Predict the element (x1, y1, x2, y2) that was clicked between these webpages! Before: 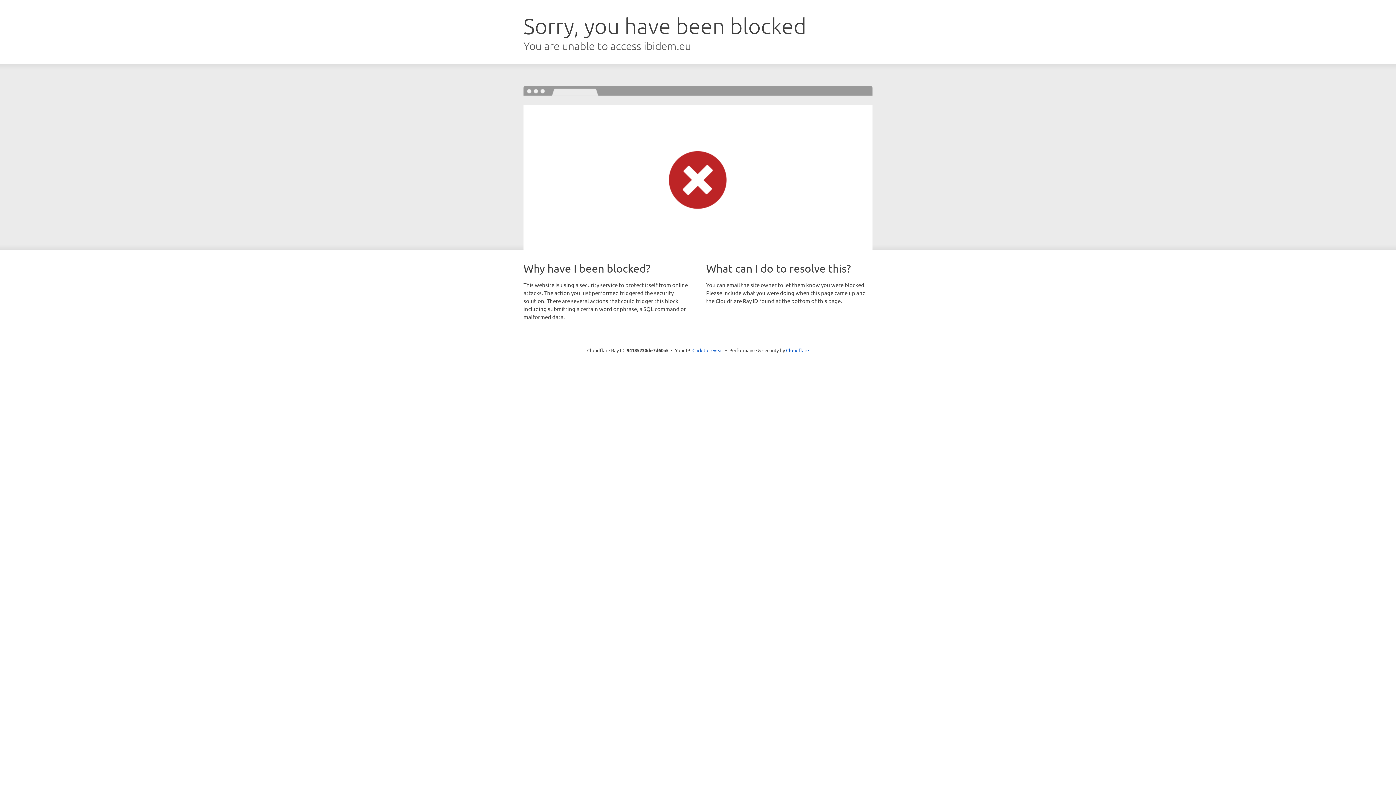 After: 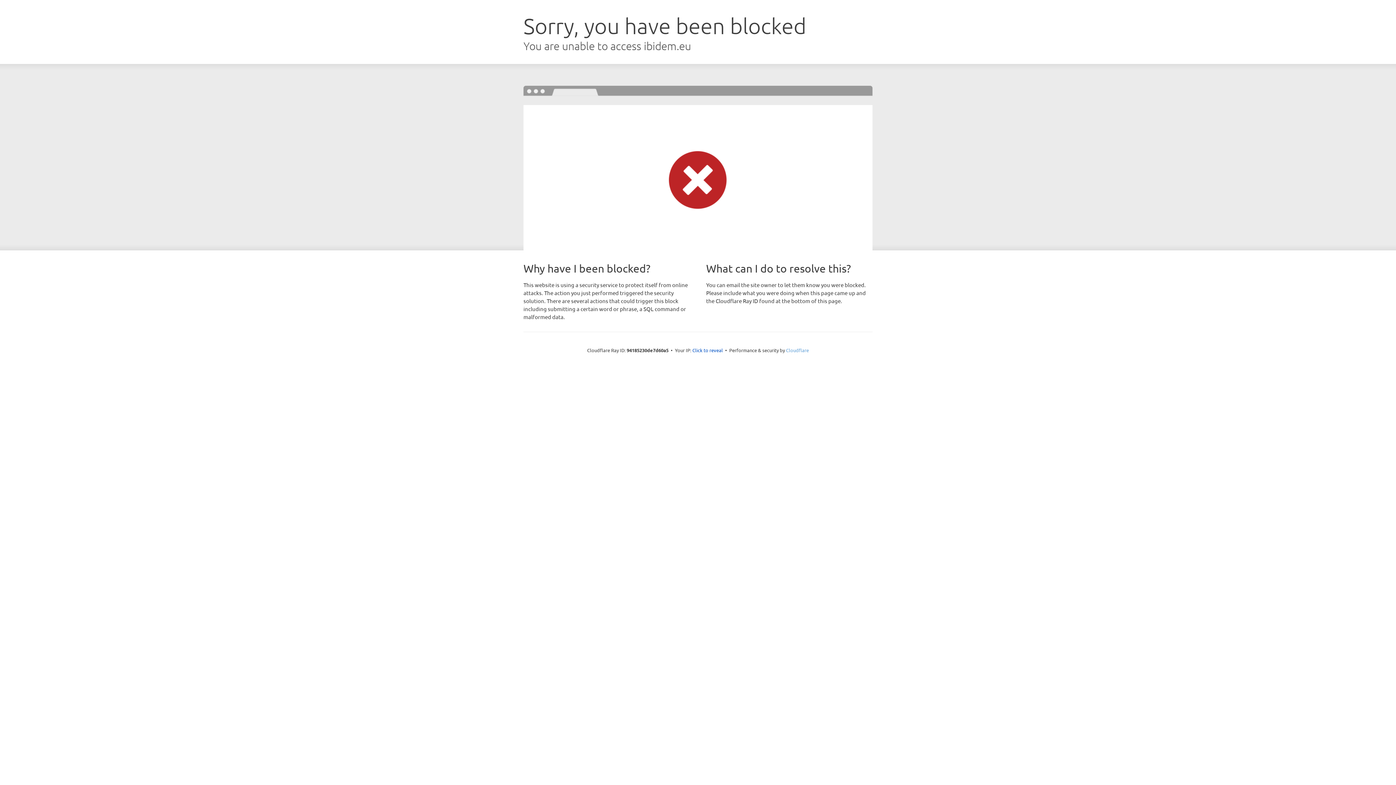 Action: bbox: (786, 347, 809, 353) label: Cloudflare